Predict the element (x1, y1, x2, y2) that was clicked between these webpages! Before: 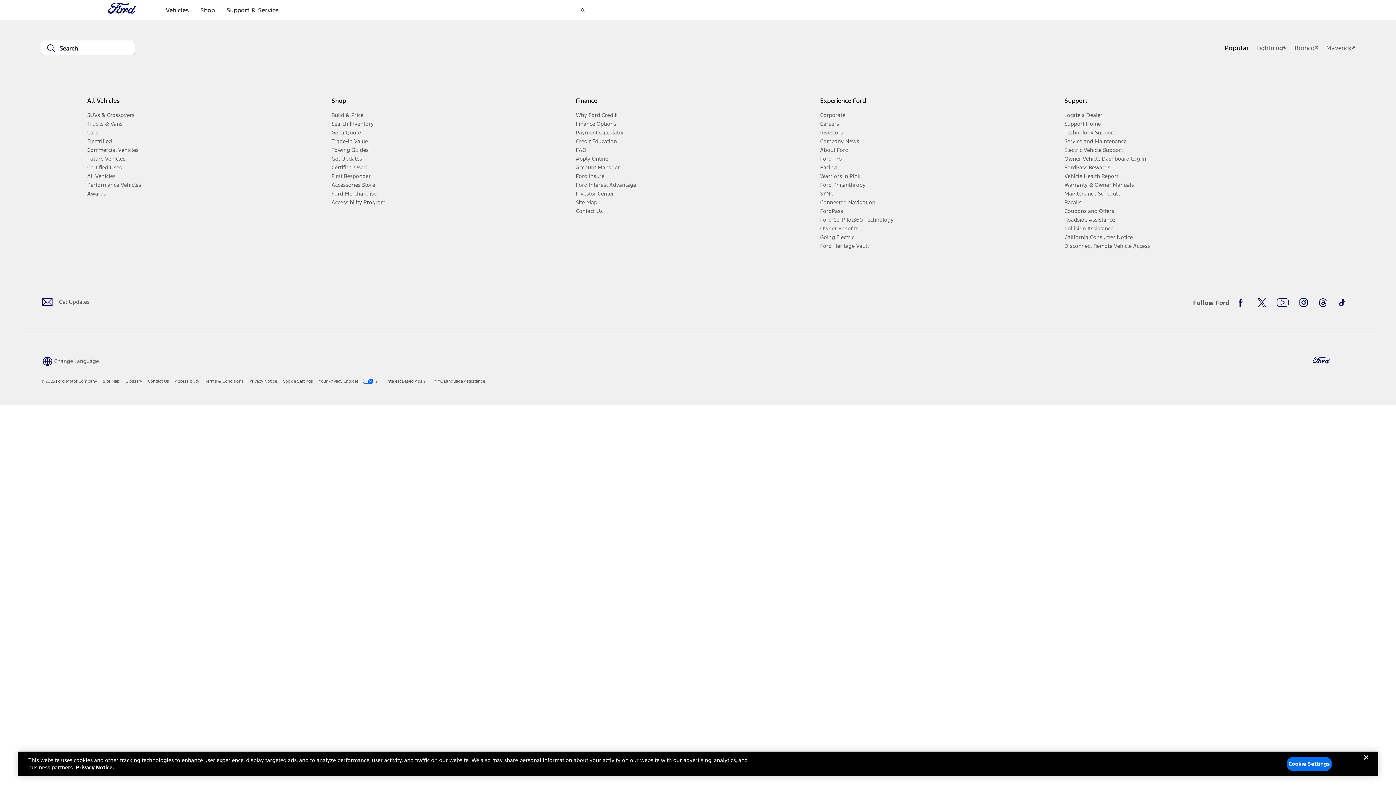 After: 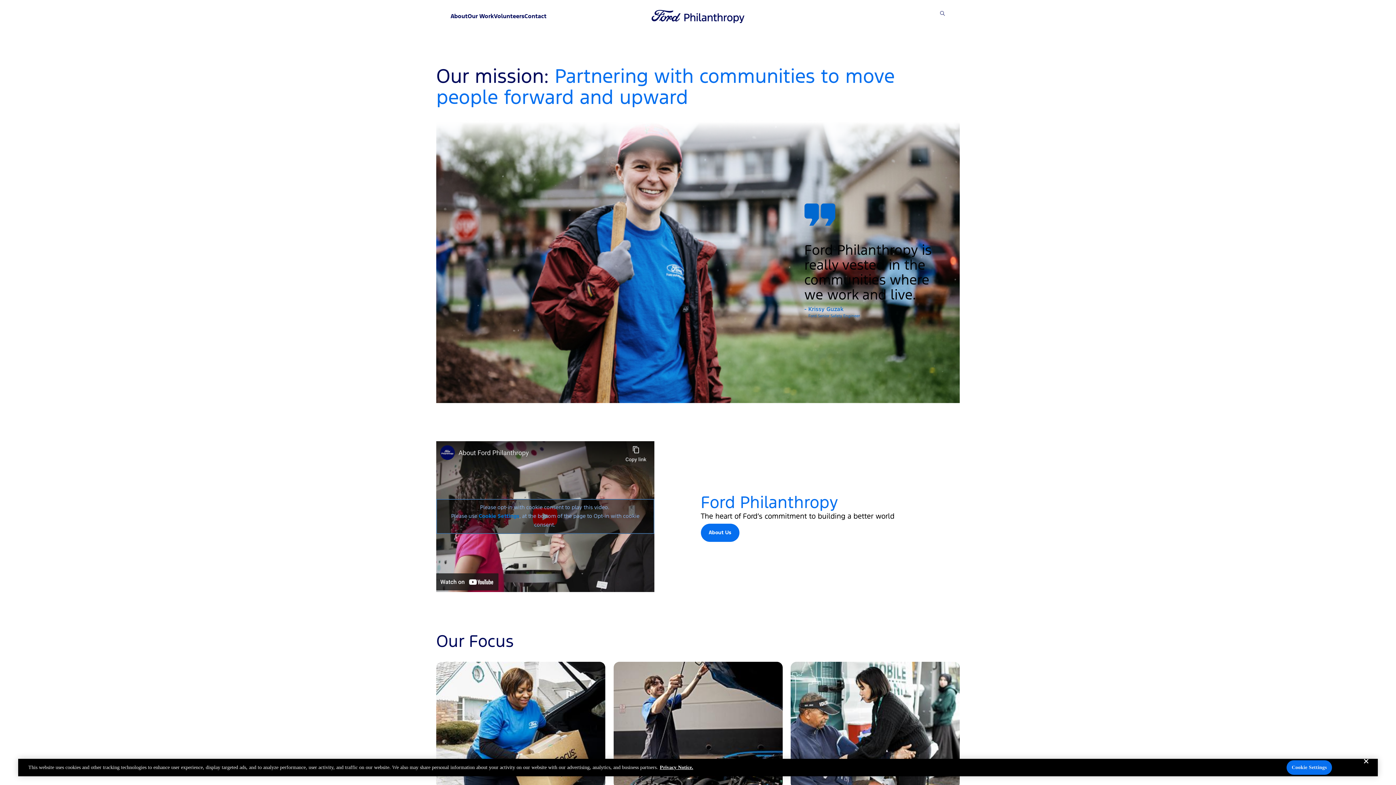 Action: bbox: (820, 180, 1058, 189) label: Ford Philanthropy